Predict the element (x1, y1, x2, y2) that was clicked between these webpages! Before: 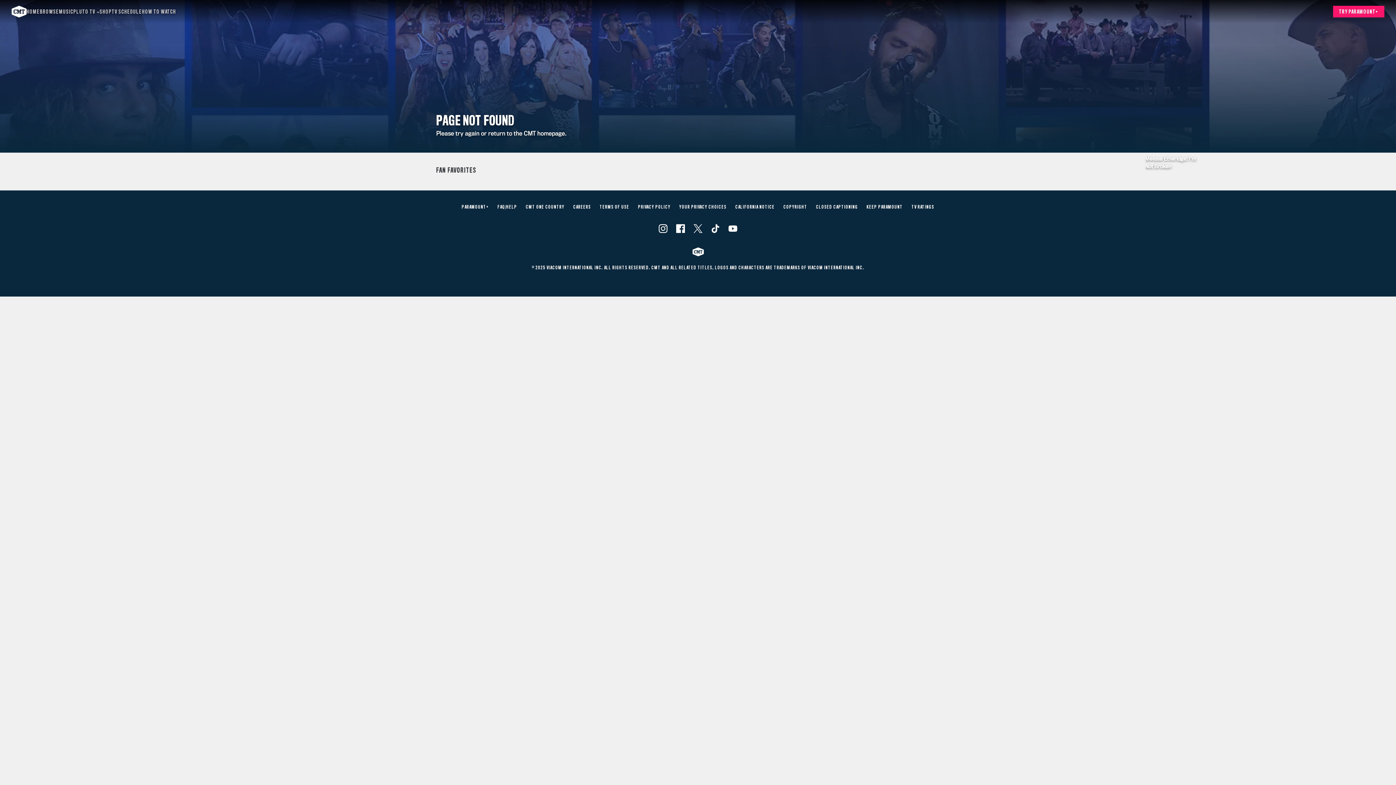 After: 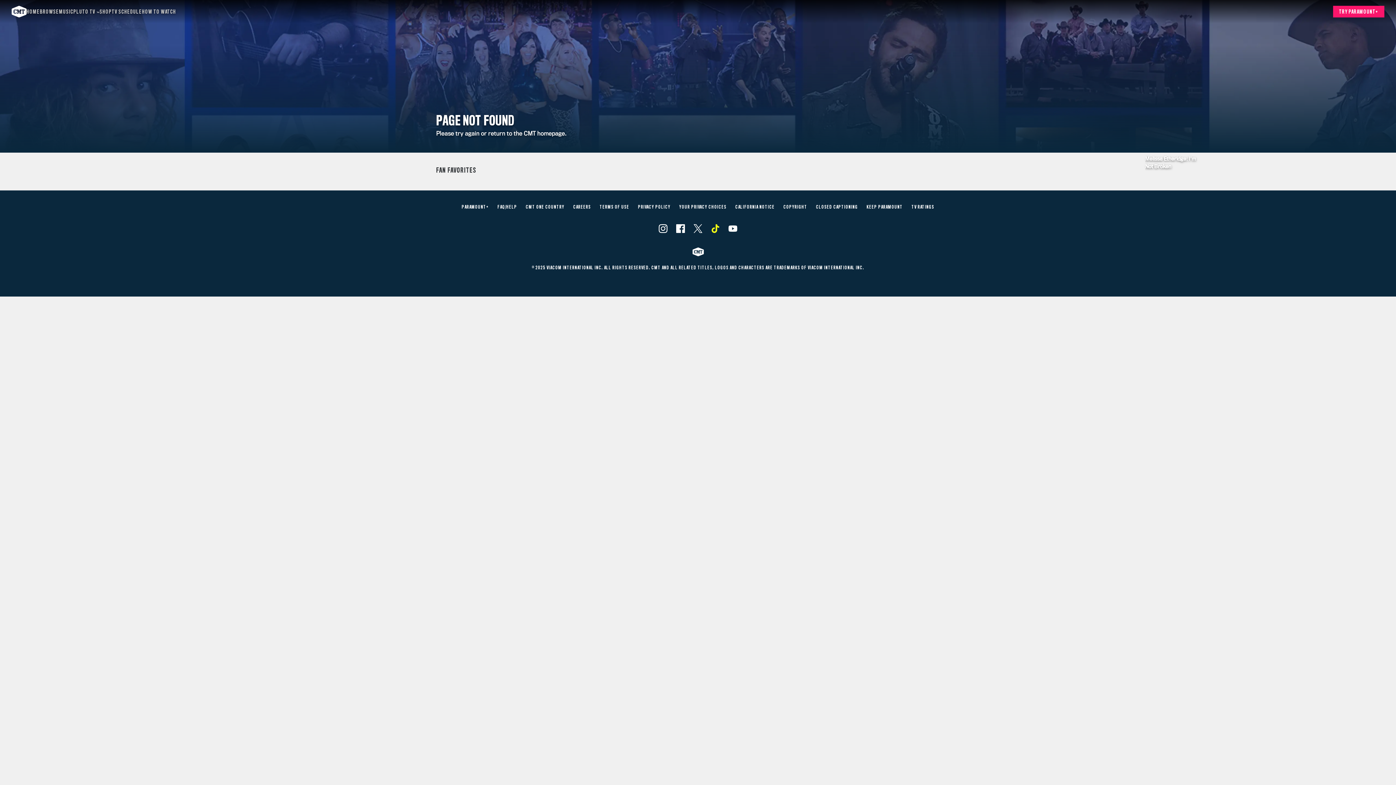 Action: label: Follow on TikTok bbox: (711, 224, 719, 233)